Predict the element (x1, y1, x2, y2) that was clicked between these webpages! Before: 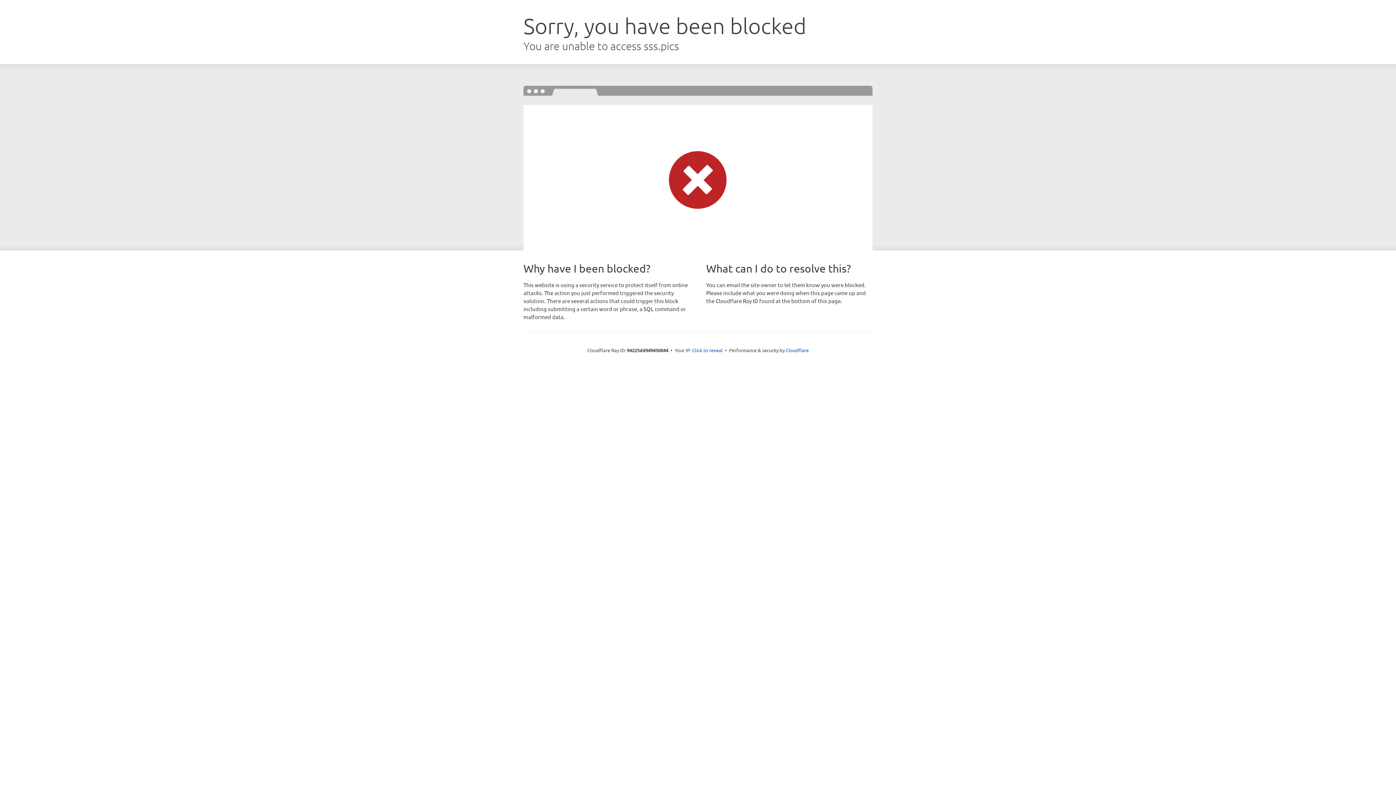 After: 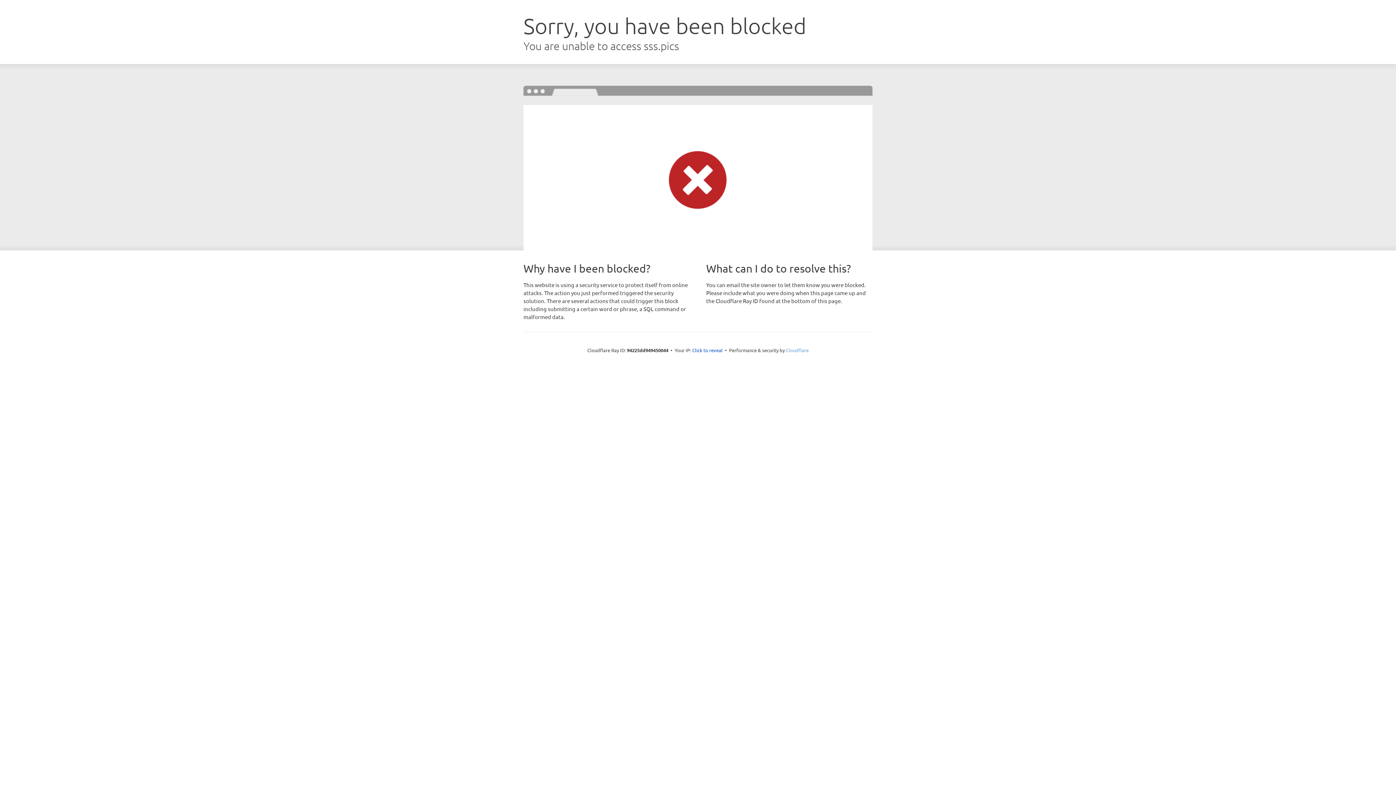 Action: label: Cloudflare bbox: (786, 347, 808, 353)